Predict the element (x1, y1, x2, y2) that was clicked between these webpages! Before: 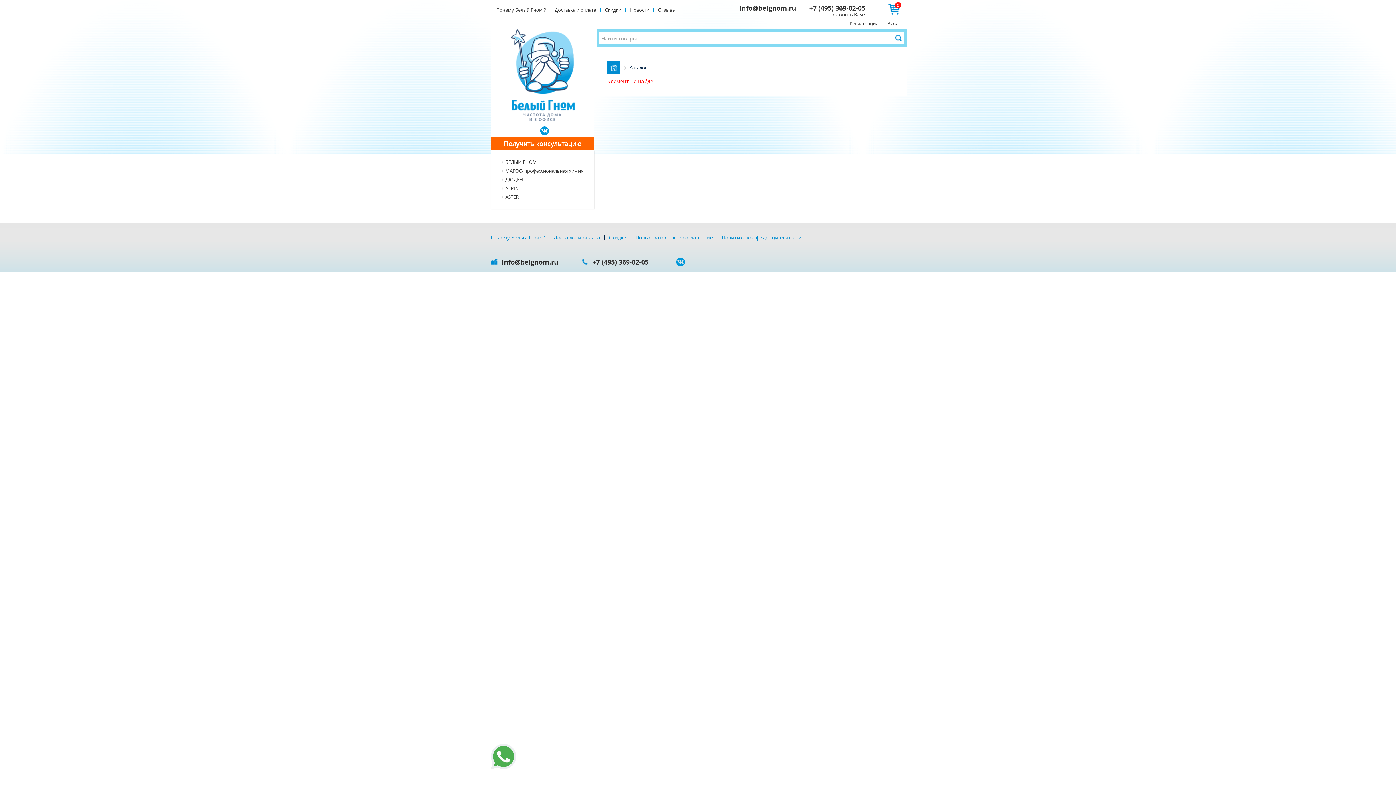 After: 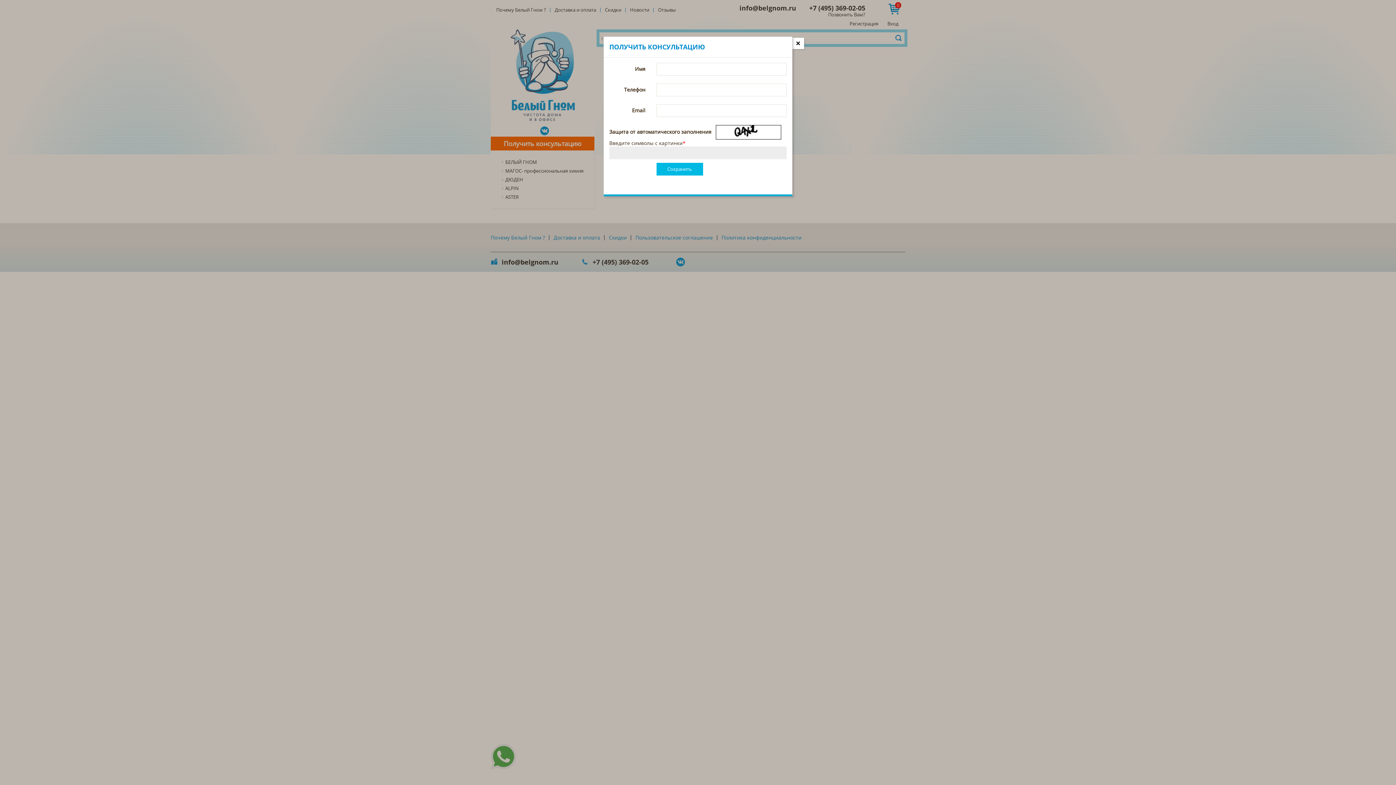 Action: bbox: (490, 136, 594, 150) label: Получить консультацию